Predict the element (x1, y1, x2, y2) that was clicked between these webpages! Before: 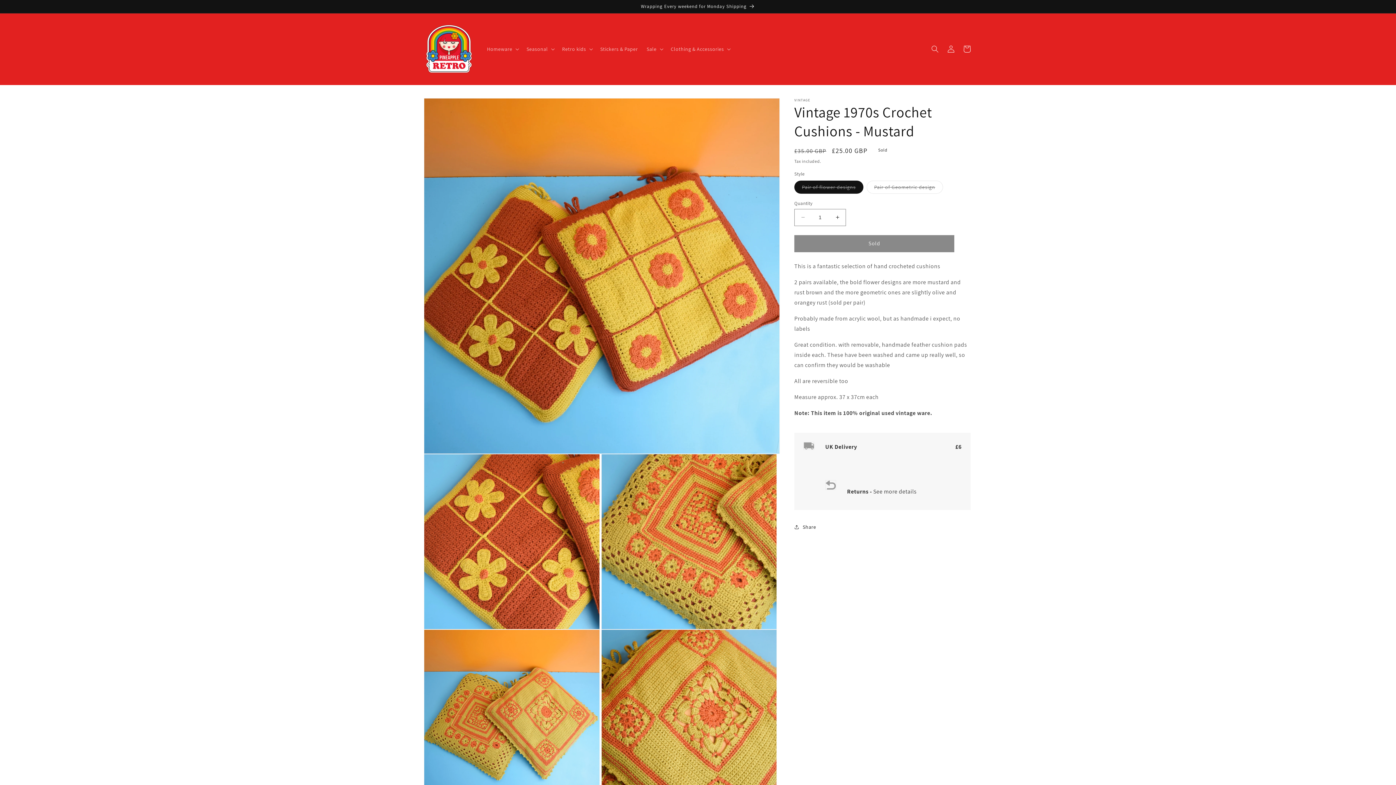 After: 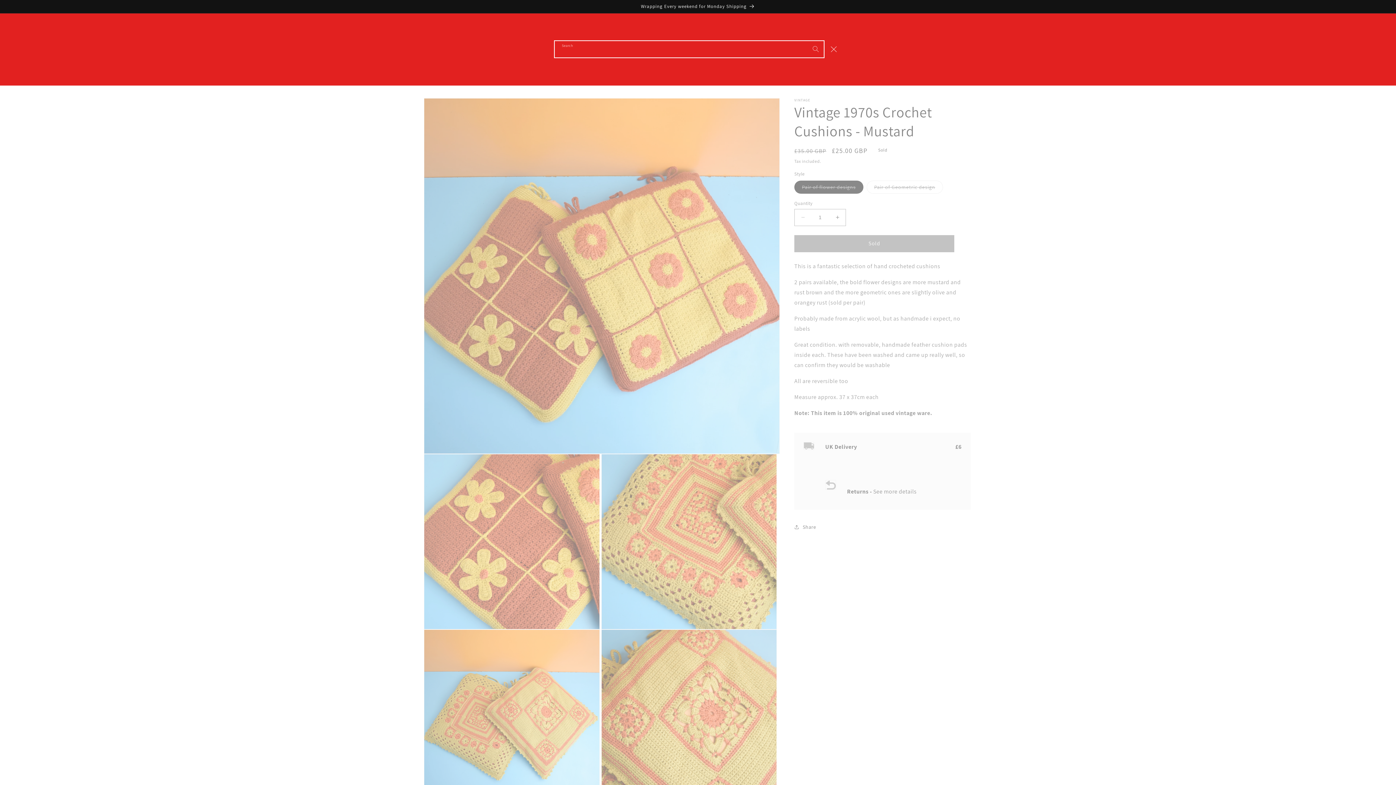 Action: label: Search bbox: (927, 41, 943, 57)